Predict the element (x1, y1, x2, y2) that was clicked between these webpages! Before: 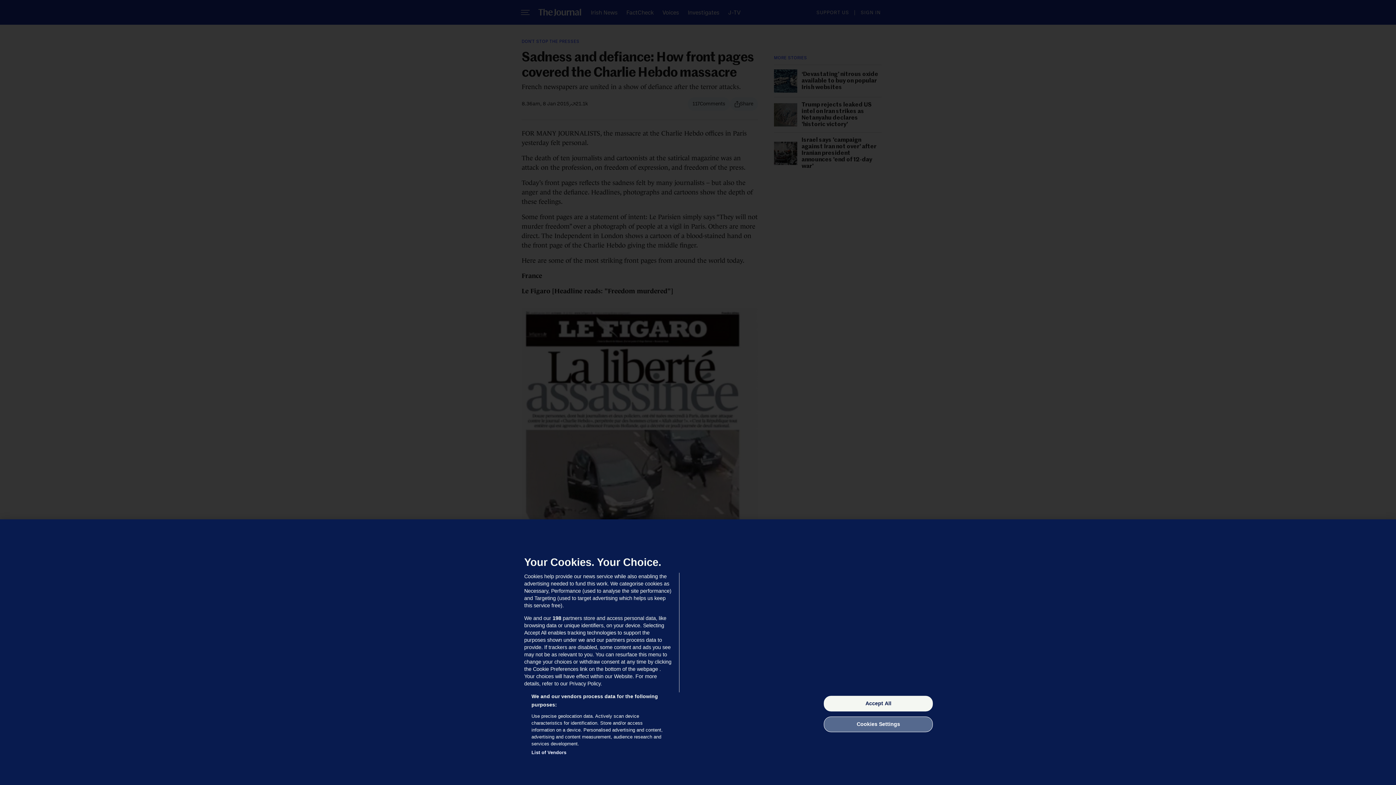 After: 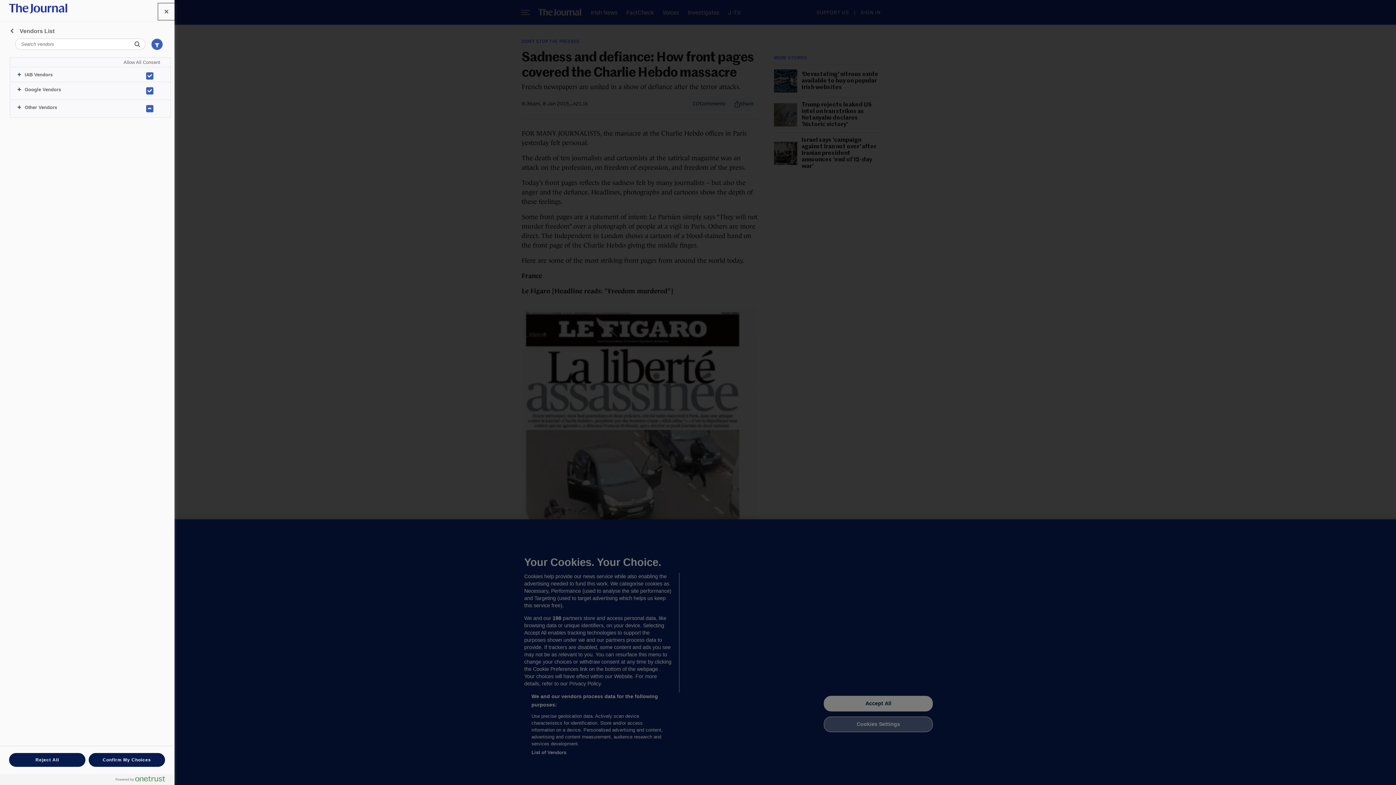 Action: bbox: (531, 749, 566, 756) label: List of Vendors